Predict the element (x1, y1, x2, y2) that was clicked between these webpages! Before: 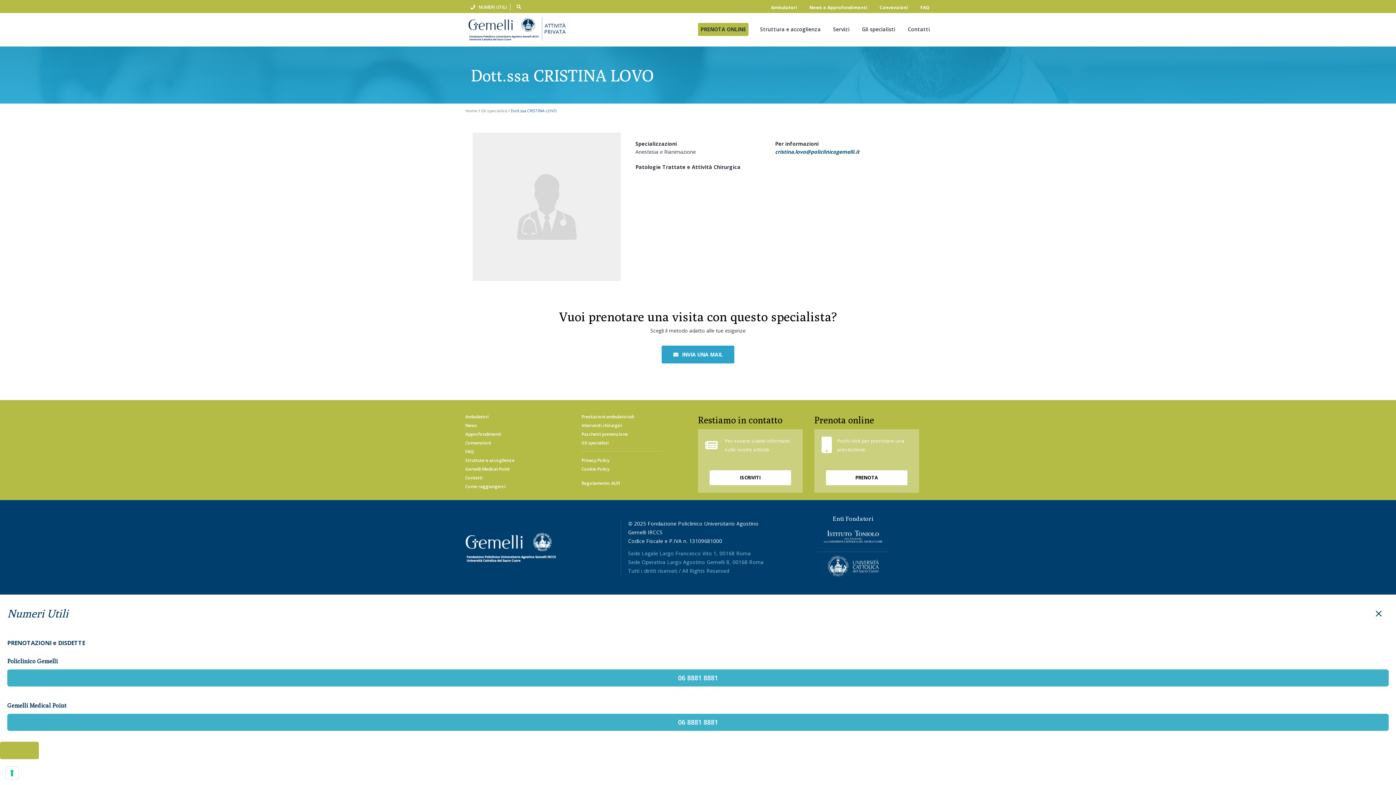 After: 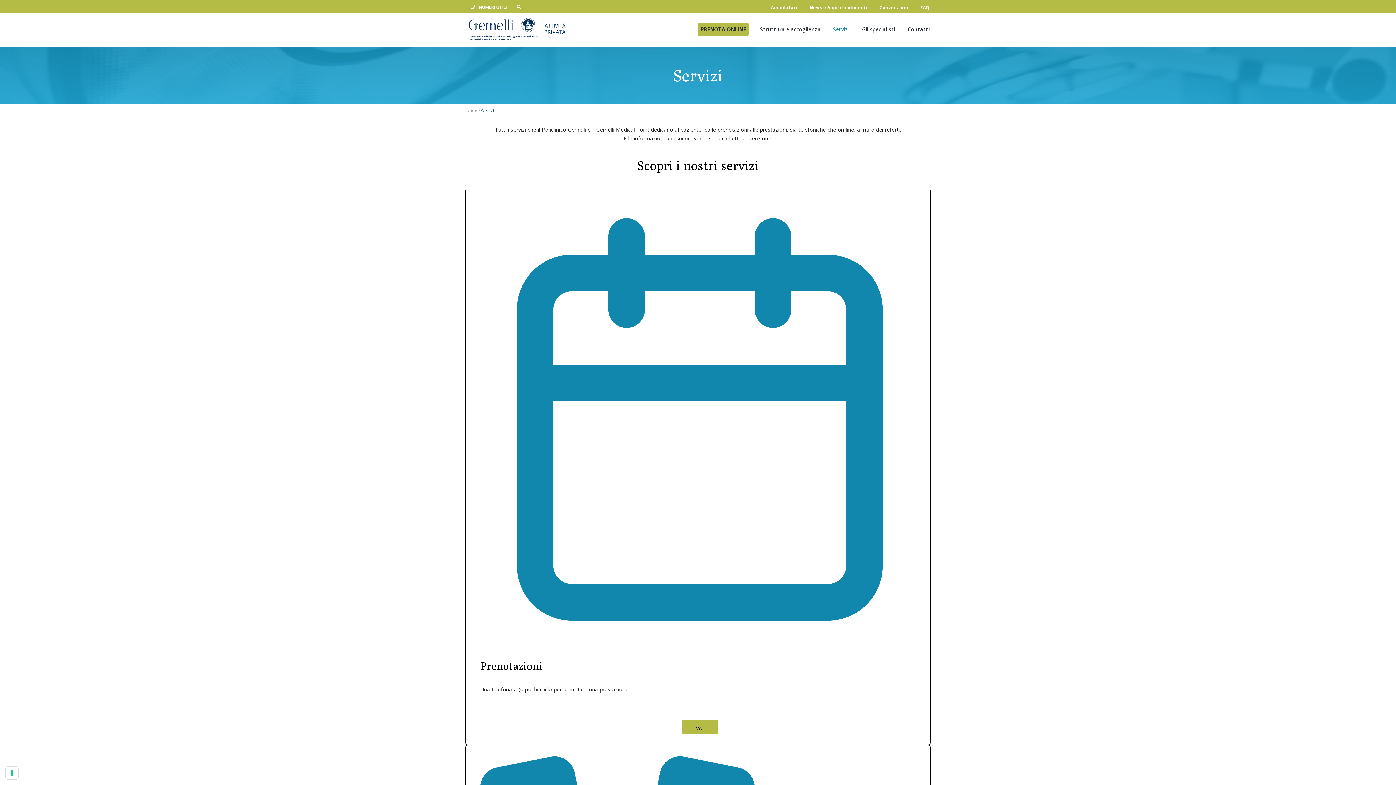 Action: bbox: (833, 25, 849, 33) label: Servizi